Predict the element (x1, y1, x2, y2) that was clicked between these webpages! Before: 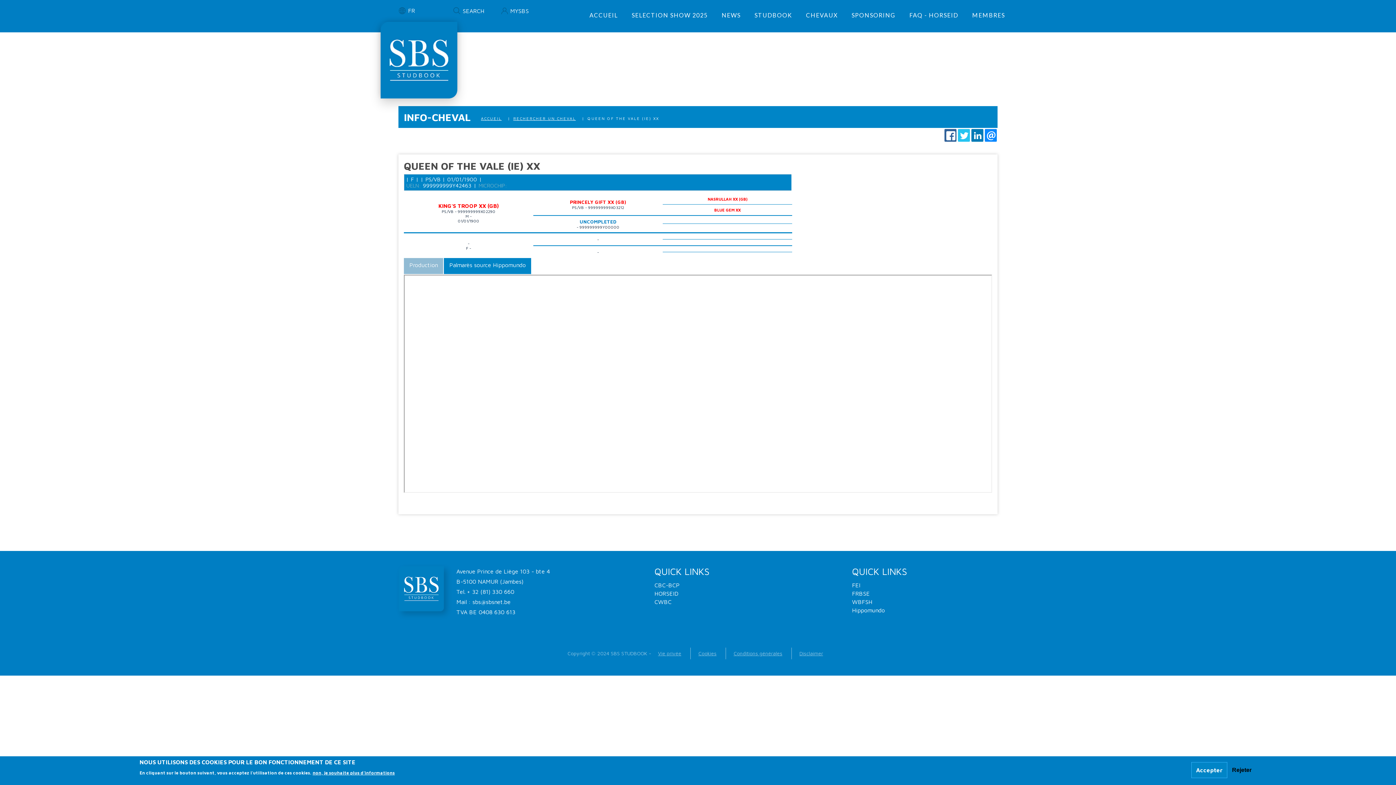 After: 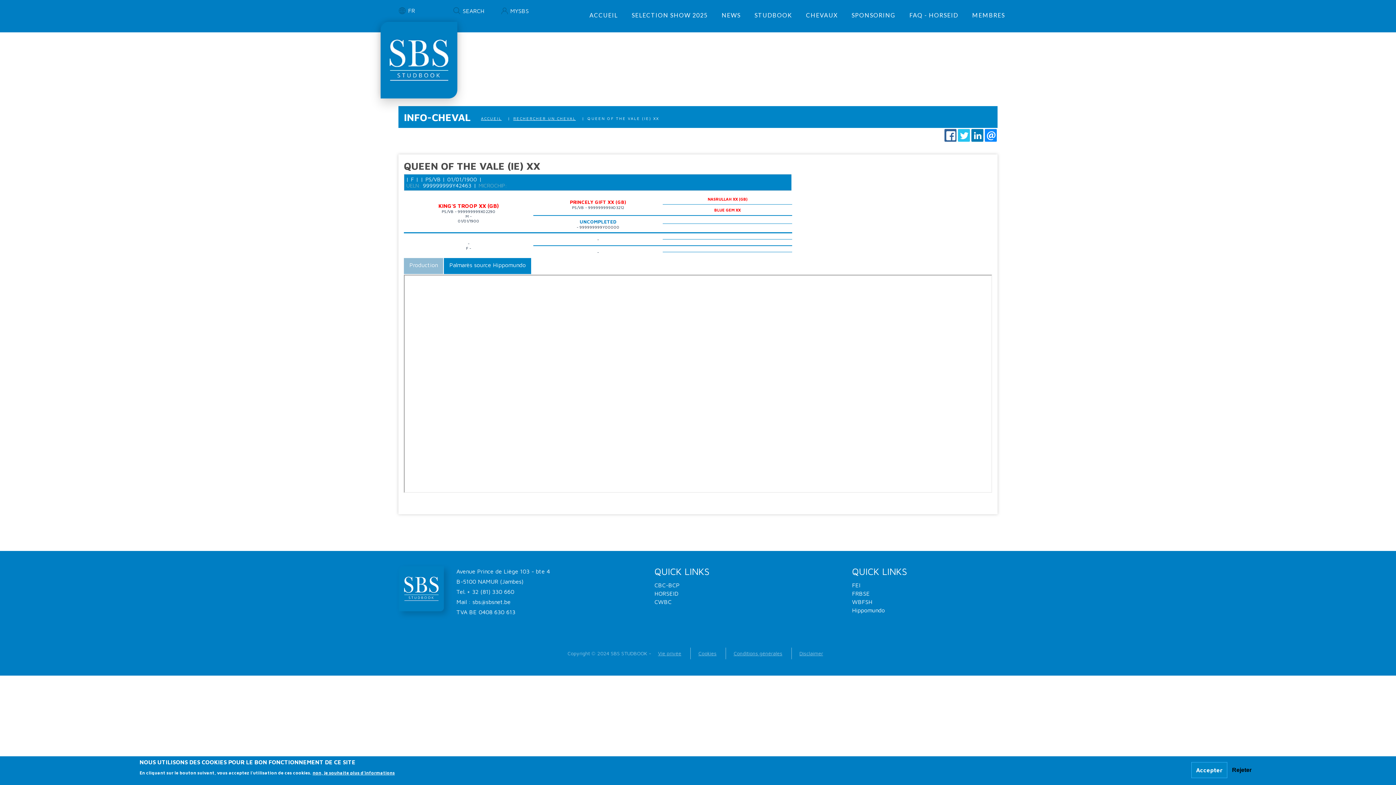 Action: label: sbs@sbsnet.be bbox: (472, 599, 510, 605)